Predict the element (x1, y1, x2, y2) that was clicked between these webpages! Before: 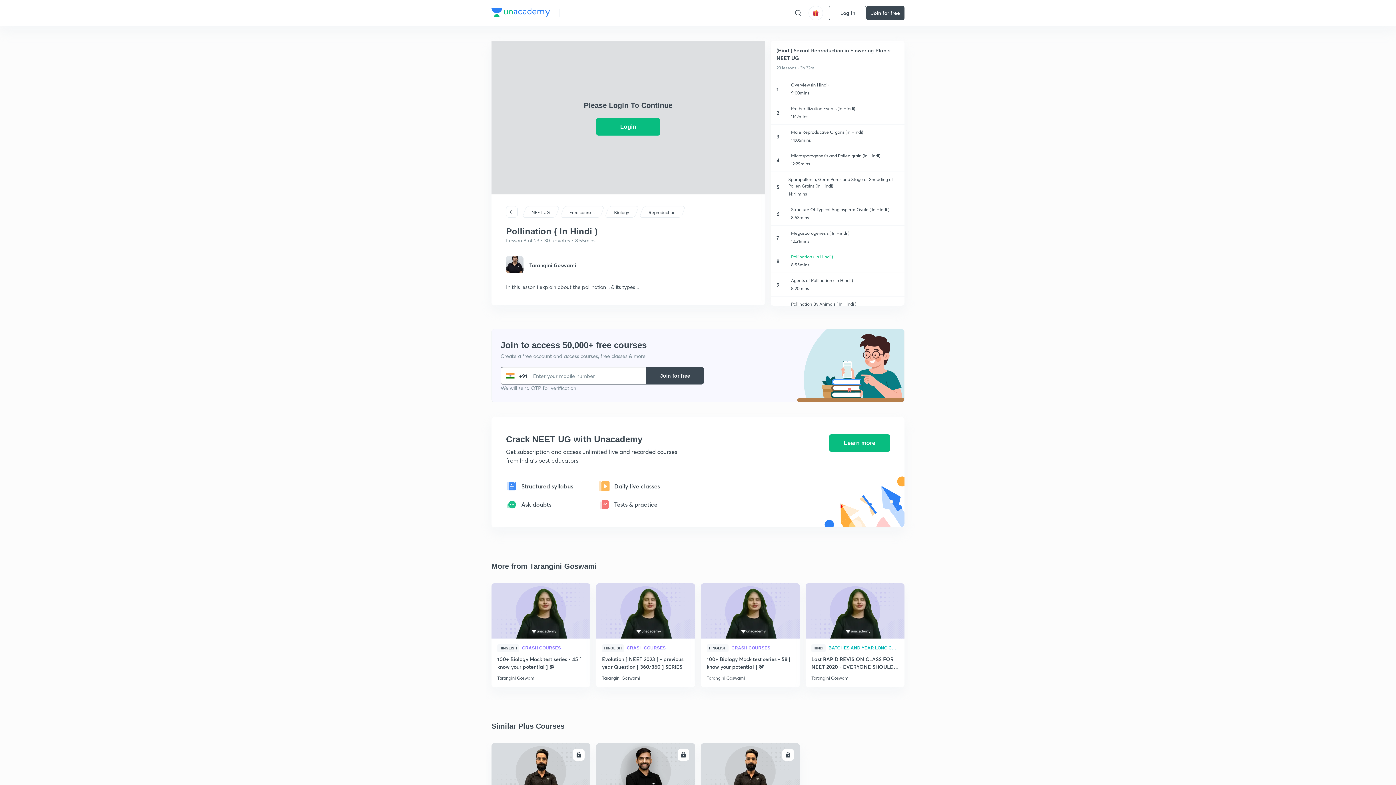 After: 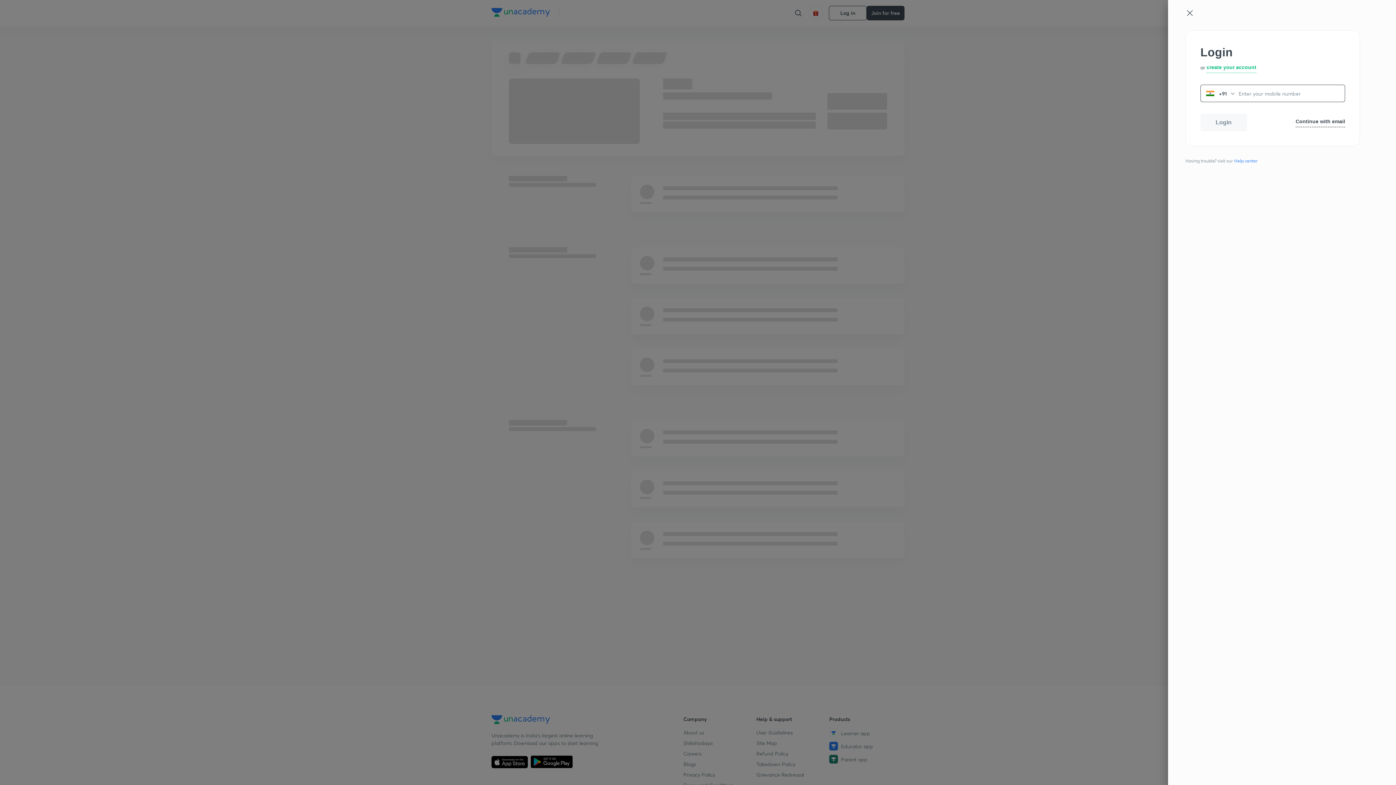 Action: bbox: (701, 743, 800, 798) label: ENROLL